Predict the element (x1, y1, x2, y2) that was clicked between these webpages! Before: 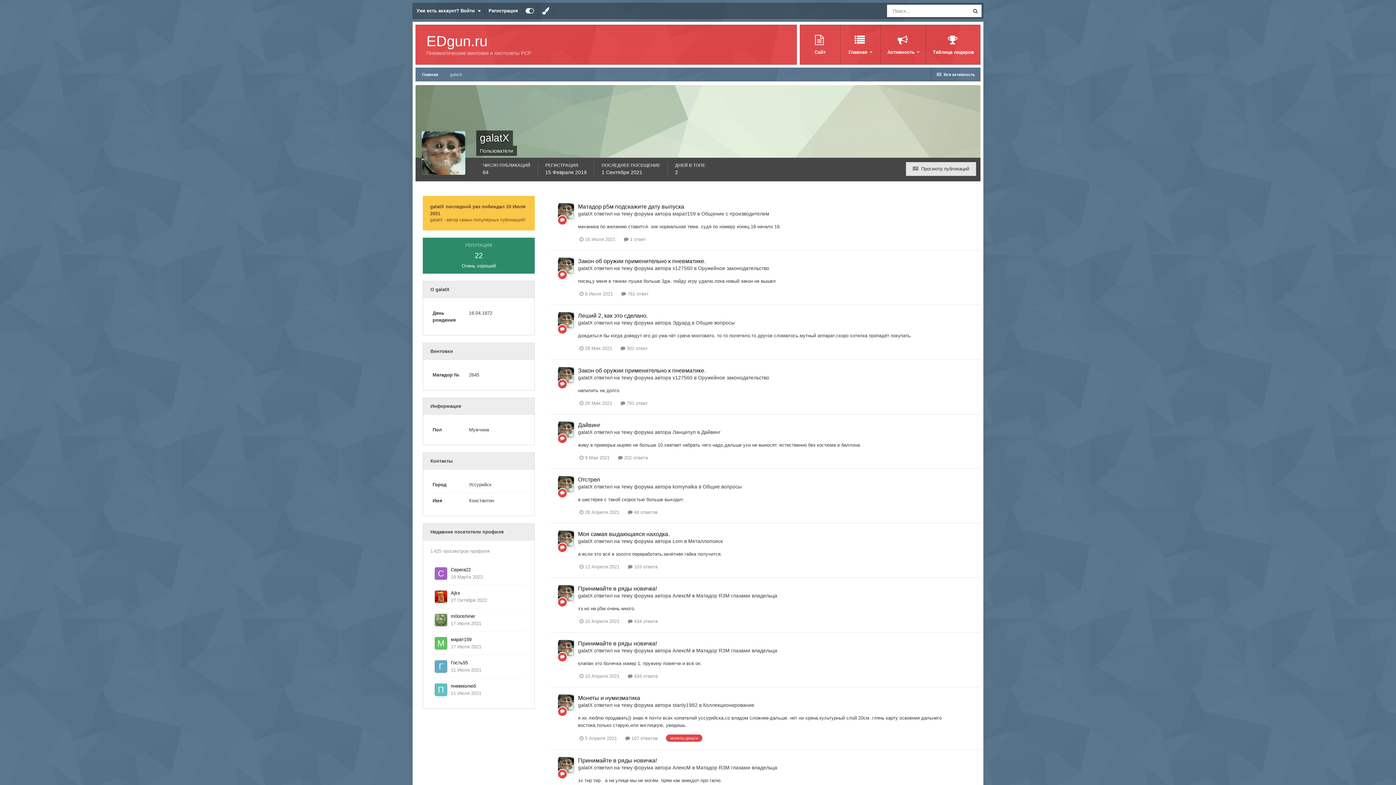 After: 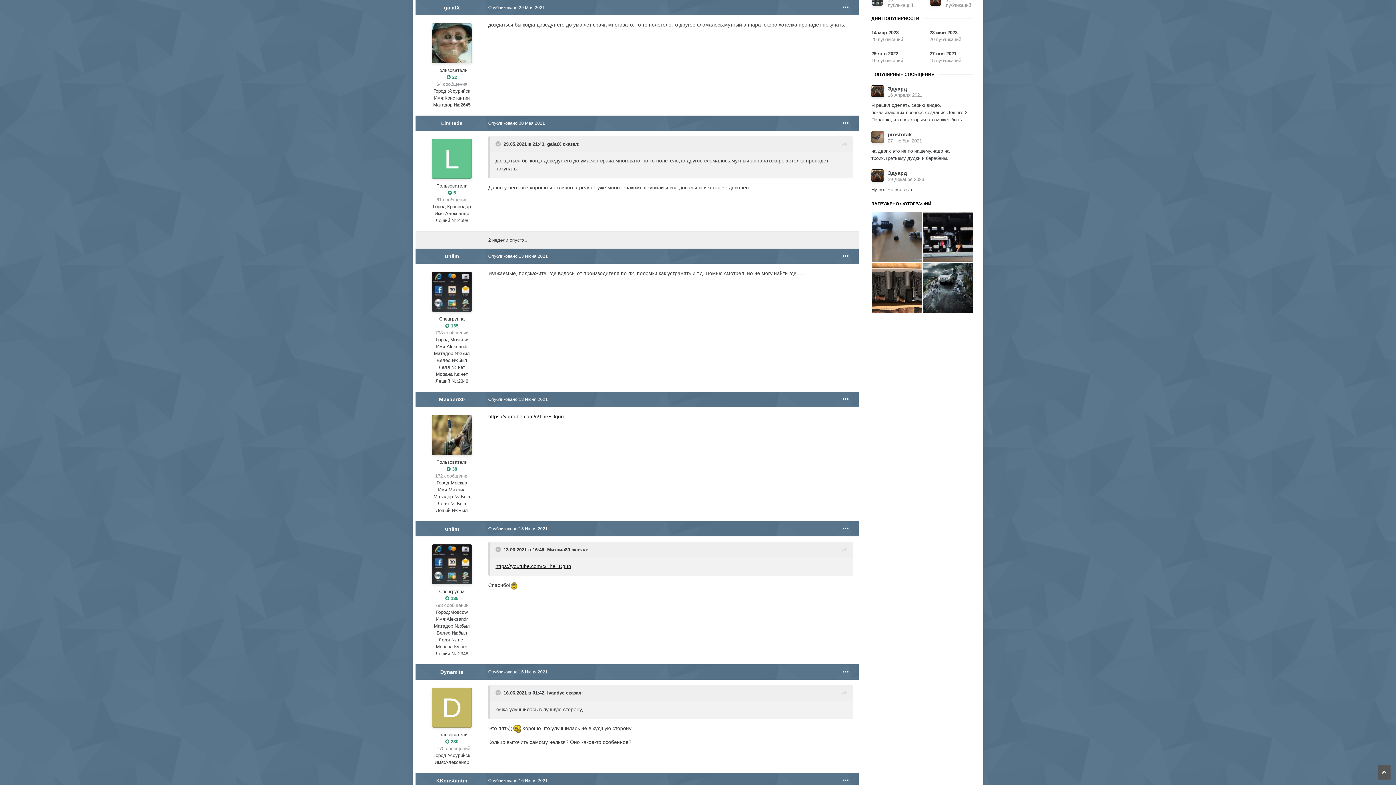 Action: label:  301 ответ bbox: (620, 345, 648, 351)